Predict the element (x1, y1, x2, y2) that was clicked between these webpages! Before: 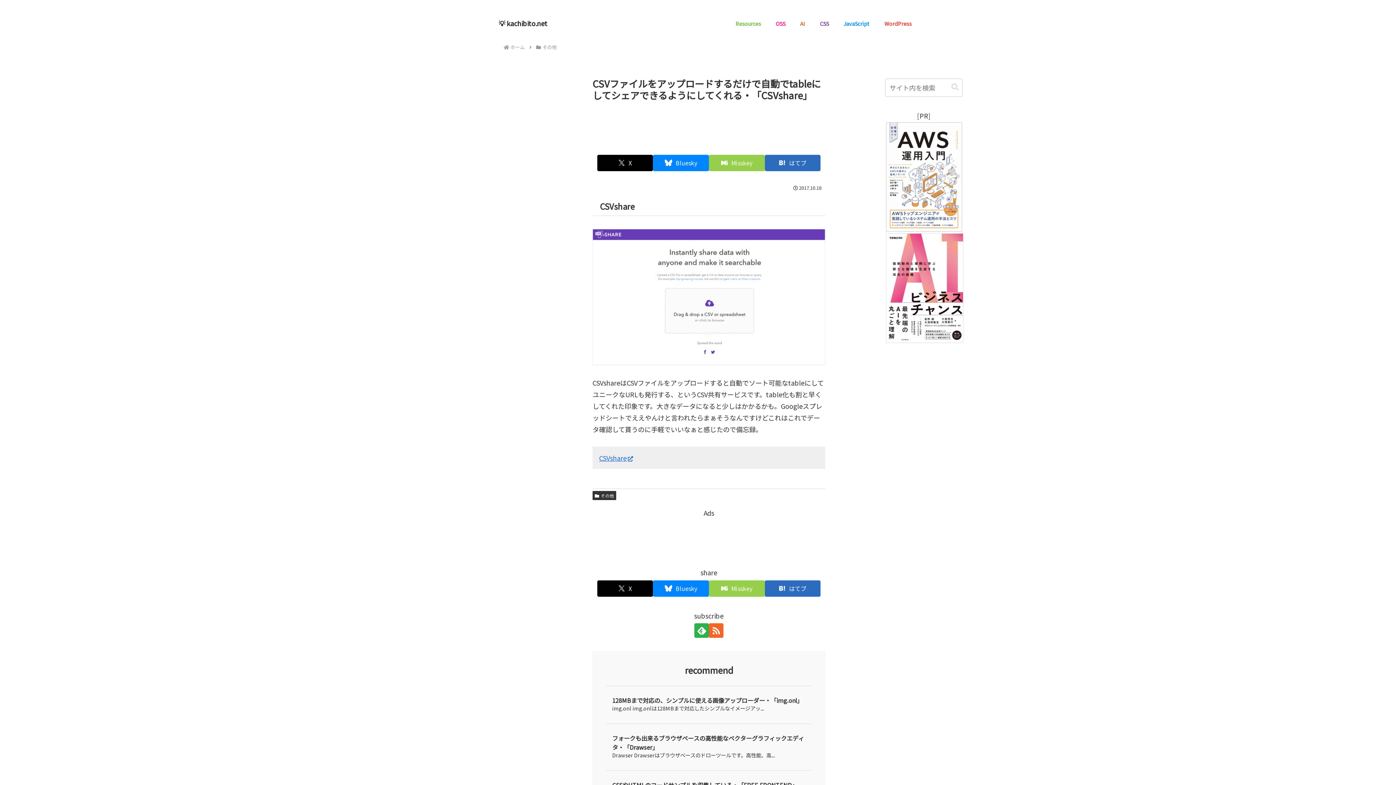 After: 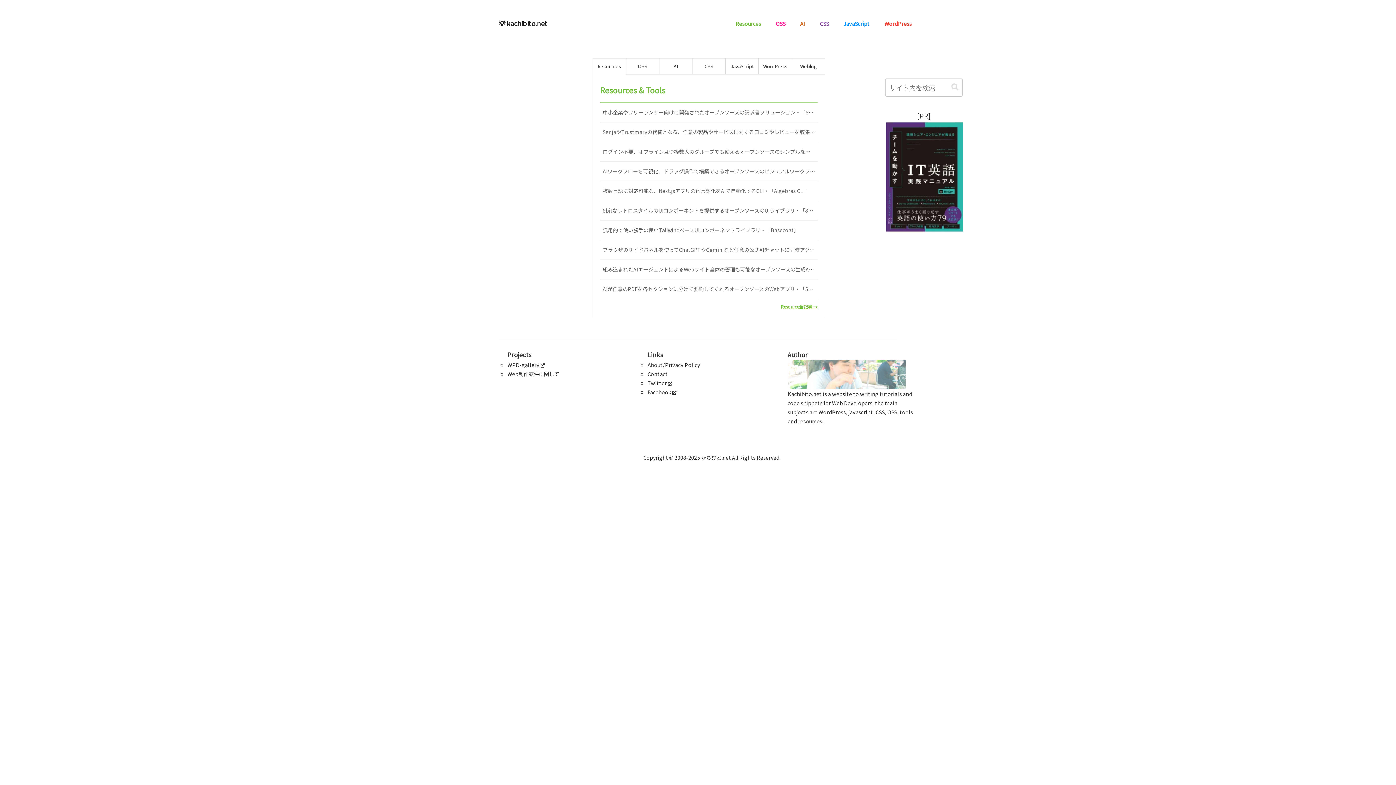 Action: label: ホーム bbox: (509, 43, 525, 50)